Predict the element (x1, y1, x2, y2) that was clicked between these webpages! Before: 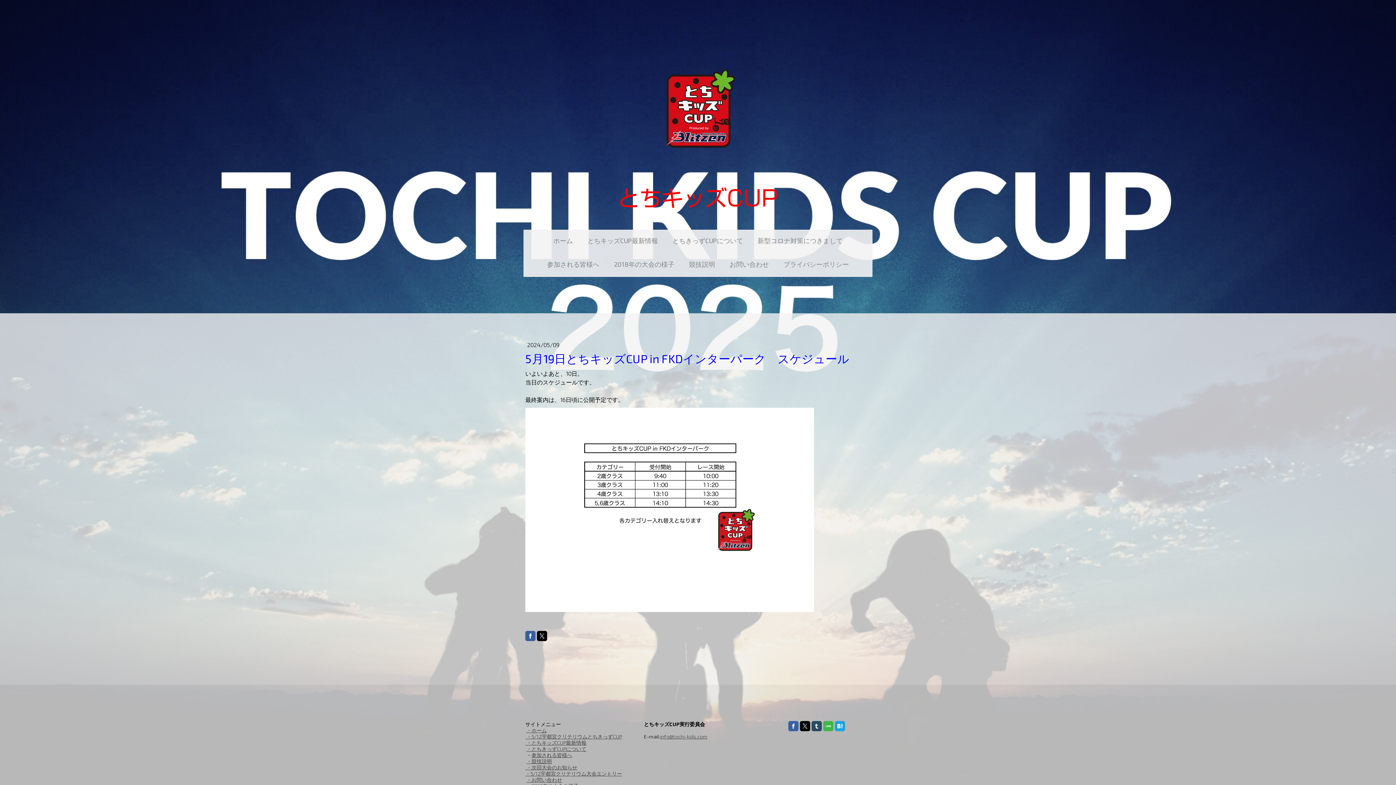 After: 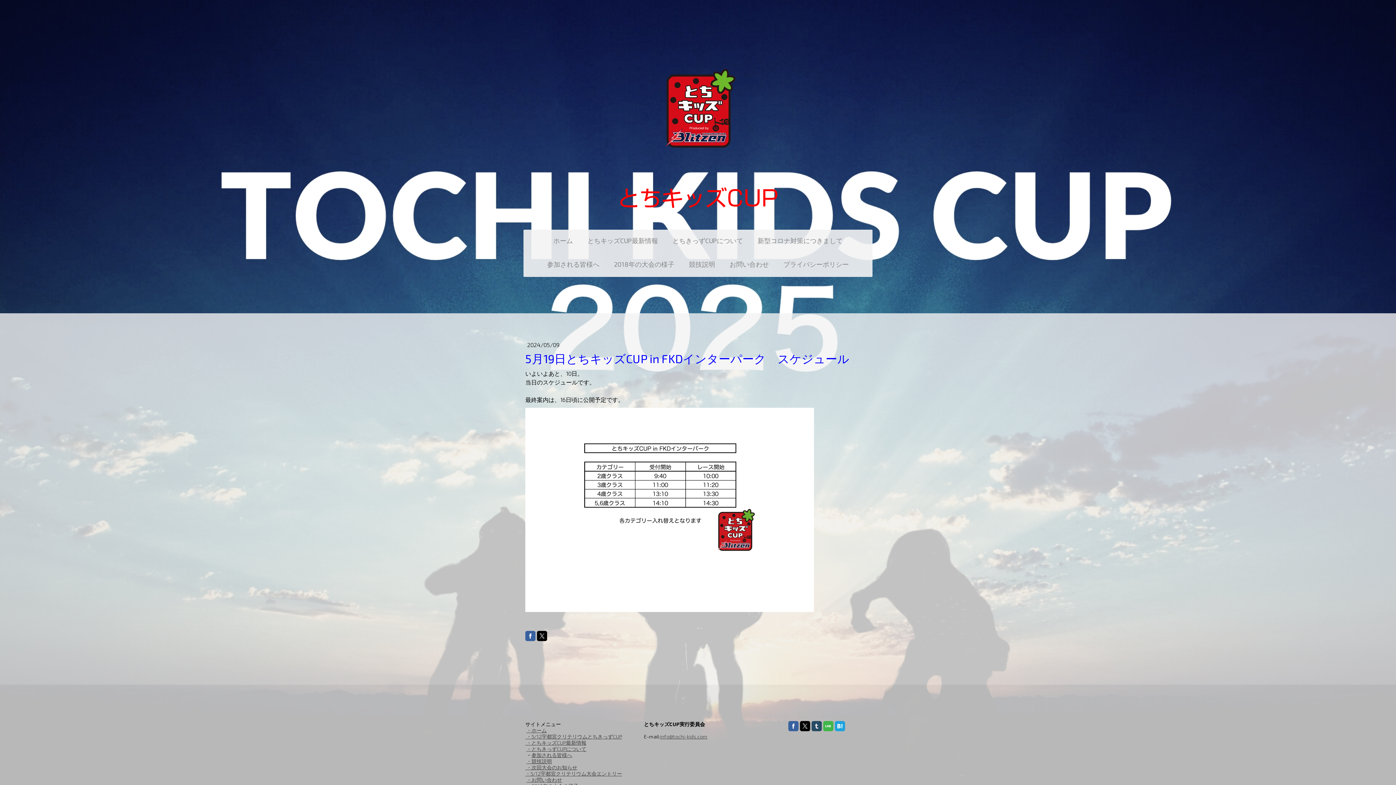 Action: bbox: (823, 721, 833, 731)